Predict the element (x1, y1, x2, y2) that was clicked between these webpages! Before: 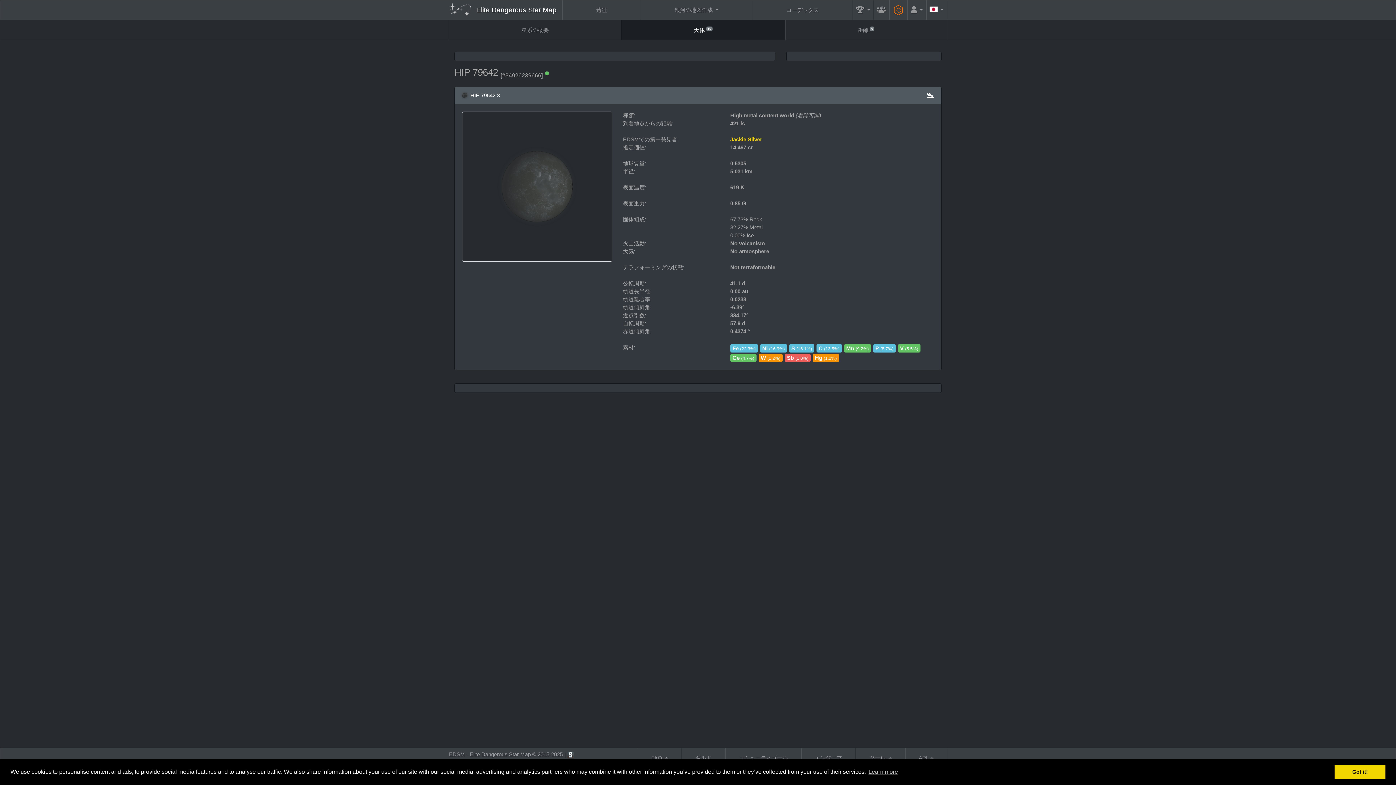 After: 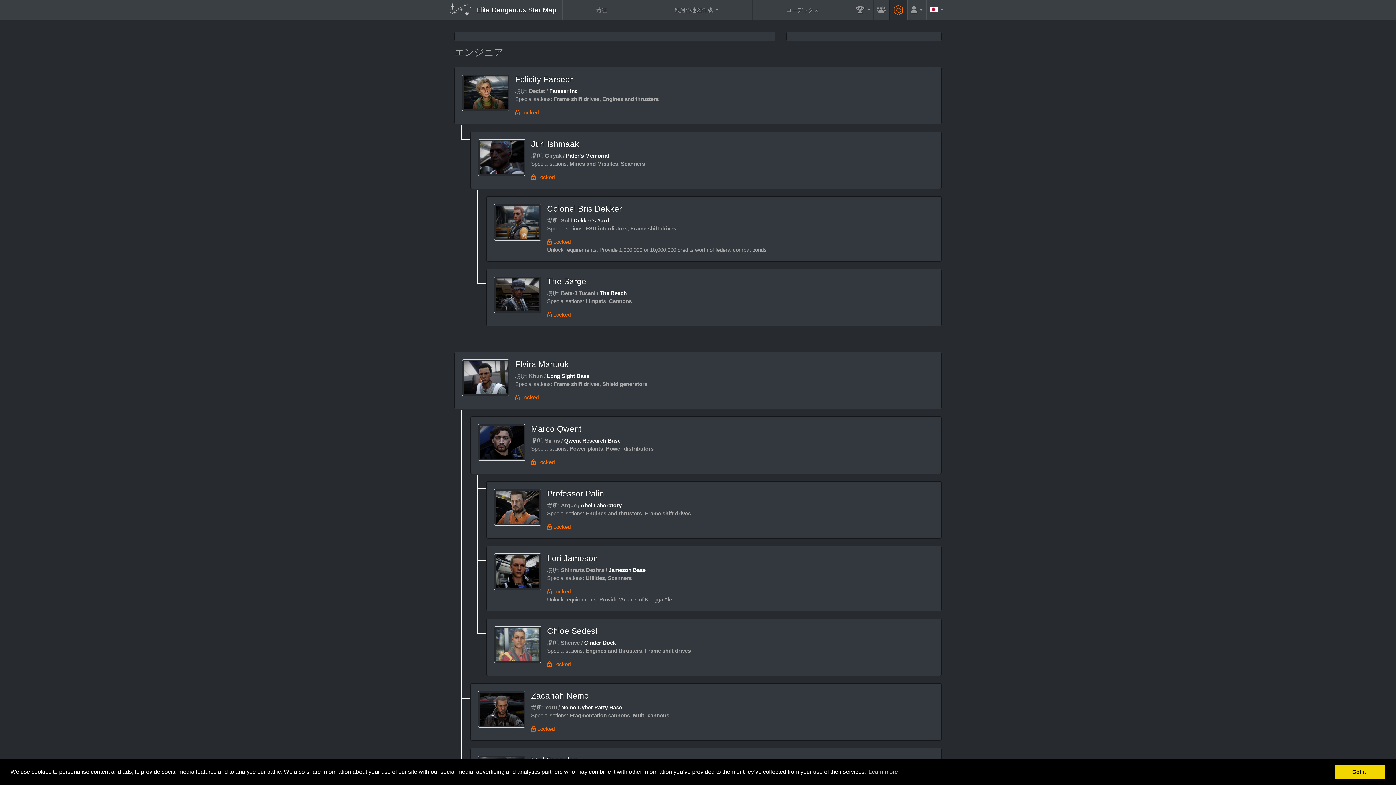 Action: bbox: (801, 748, 855, 768) label: エンジニア